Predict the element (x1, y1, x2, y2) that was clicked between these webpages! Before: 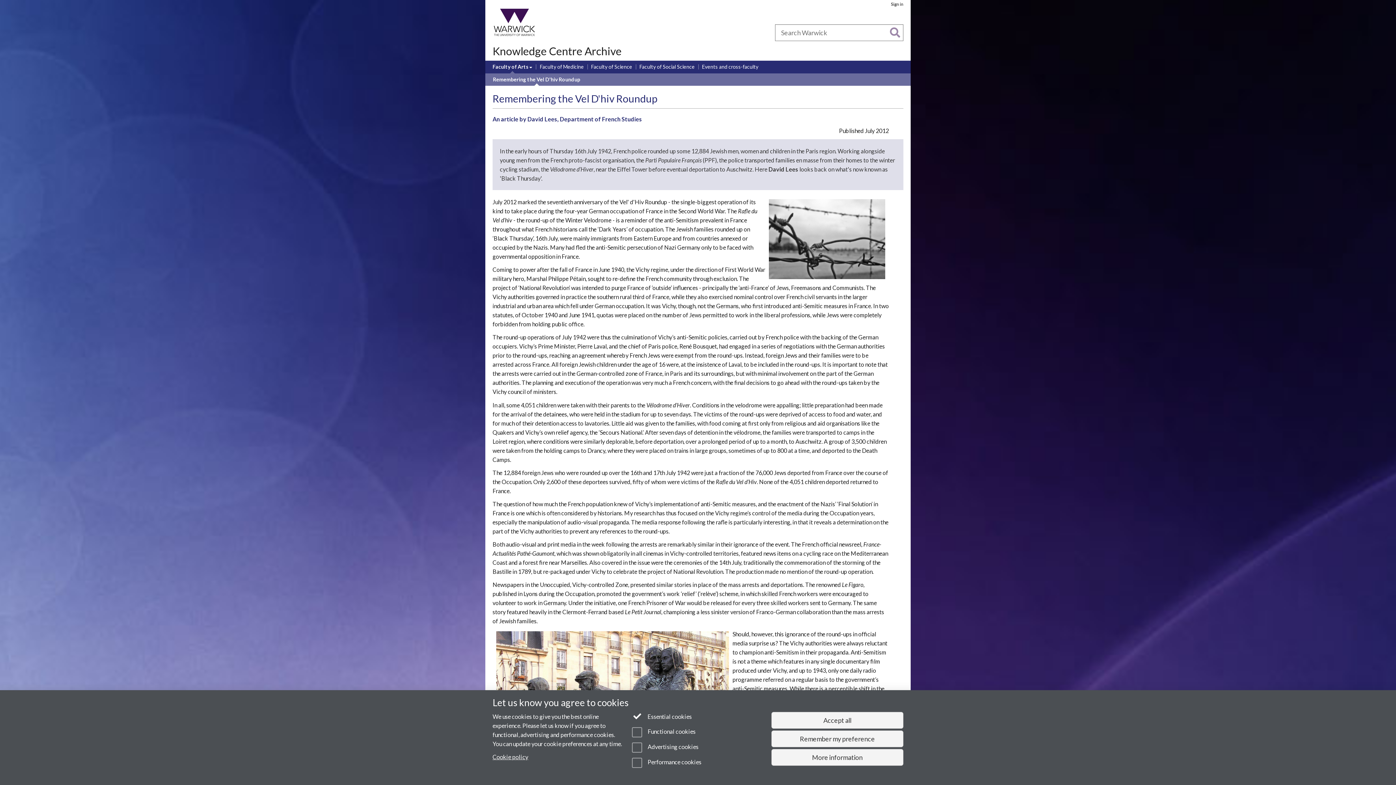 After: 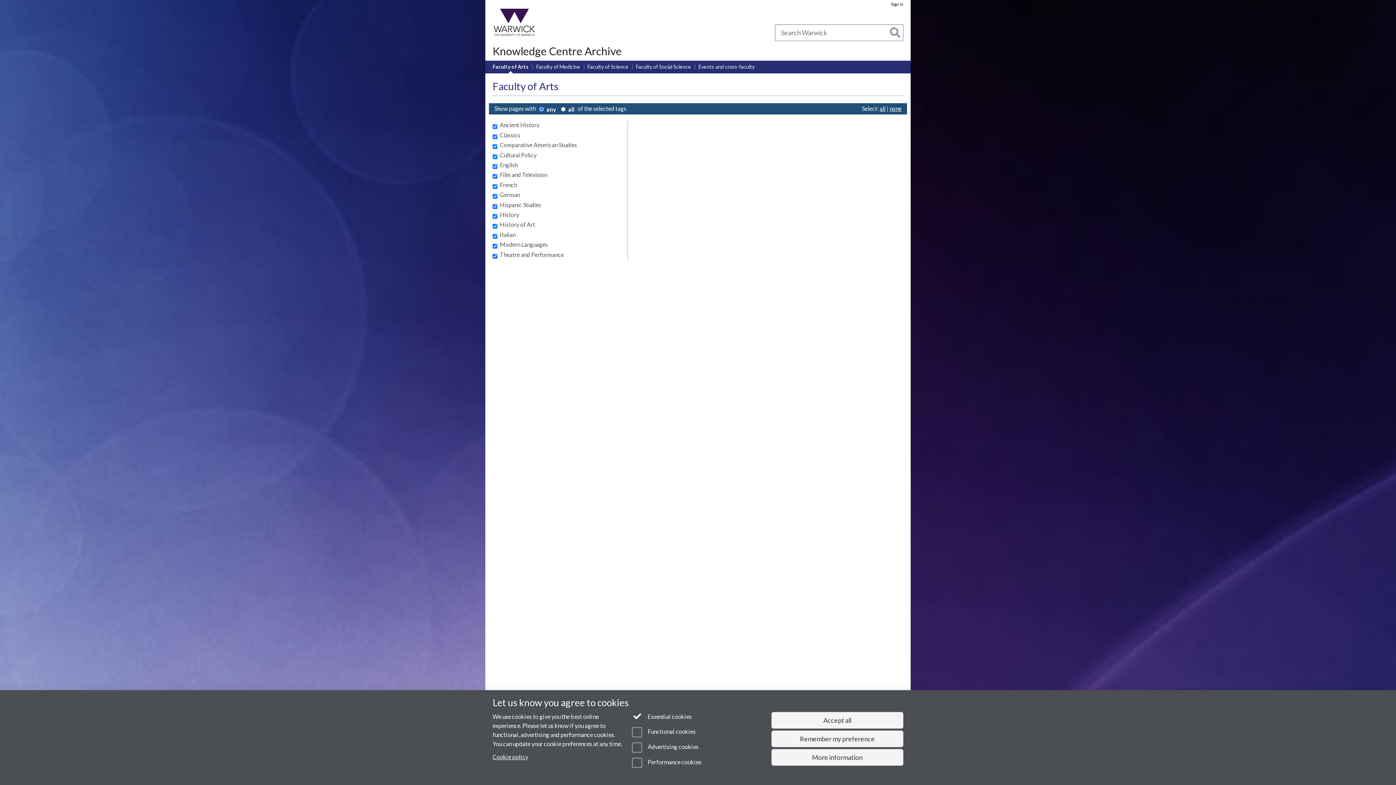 Action: label: Faculty of Arts bbox: (492, 63, 532, 71)